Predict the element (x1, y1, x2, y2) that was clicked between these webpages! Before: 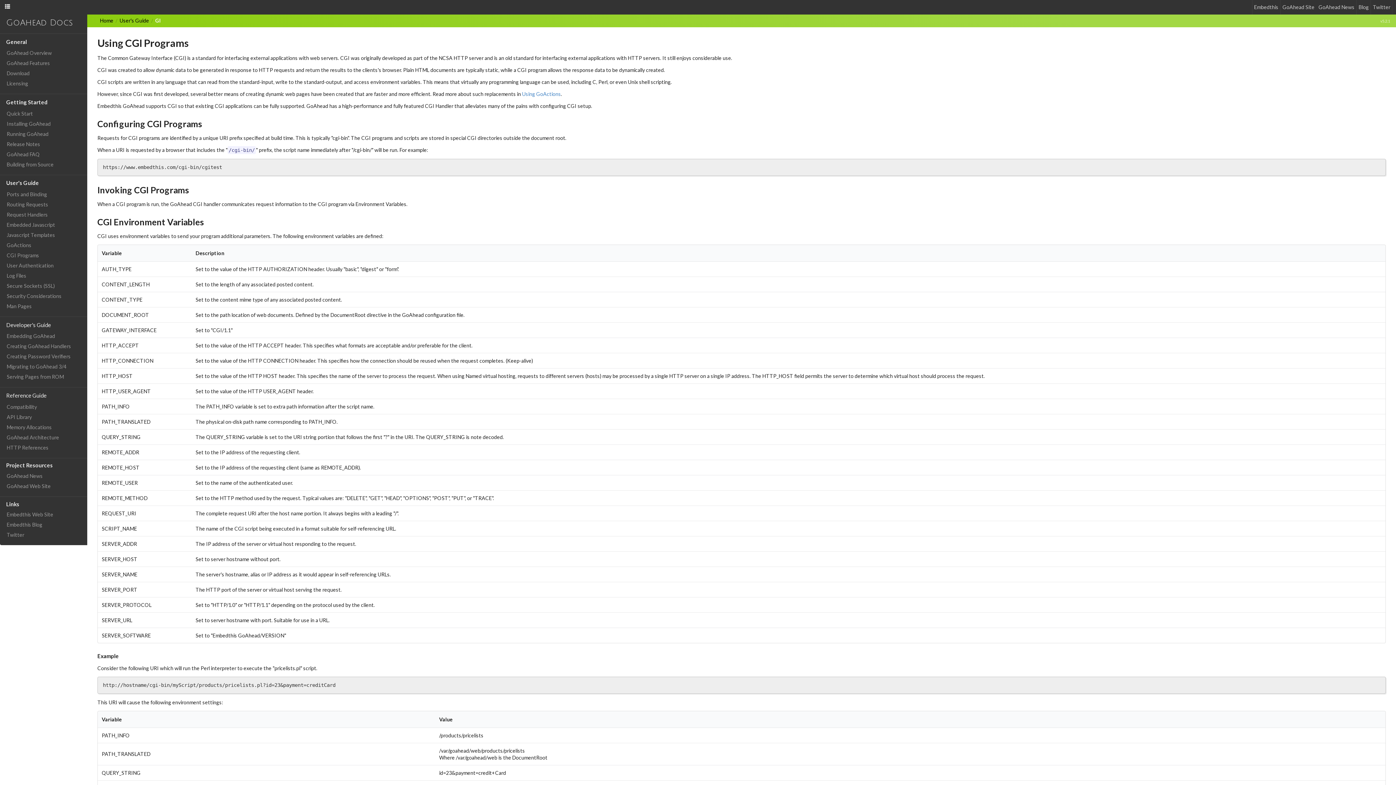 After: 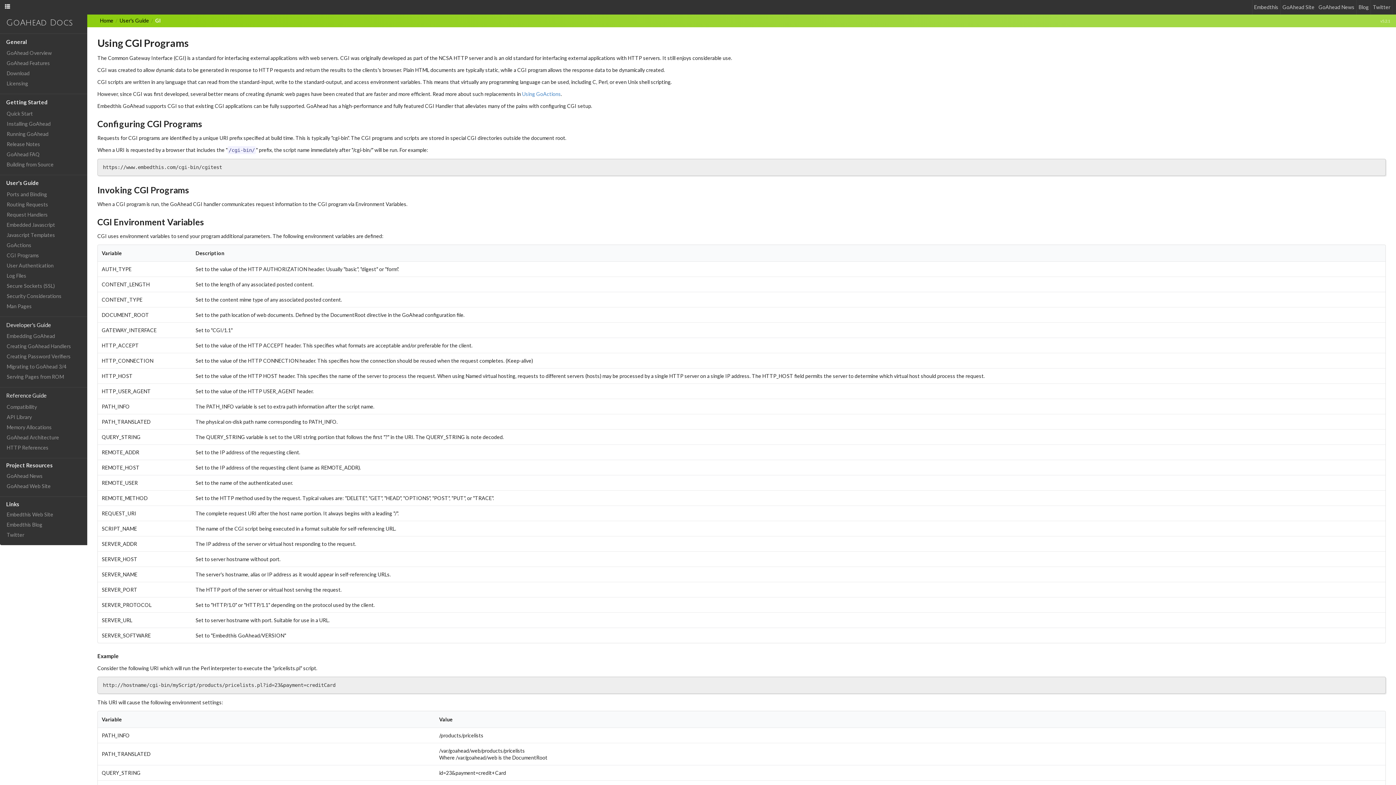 Action: bbox: (155, 18, 160, 23) label: GI